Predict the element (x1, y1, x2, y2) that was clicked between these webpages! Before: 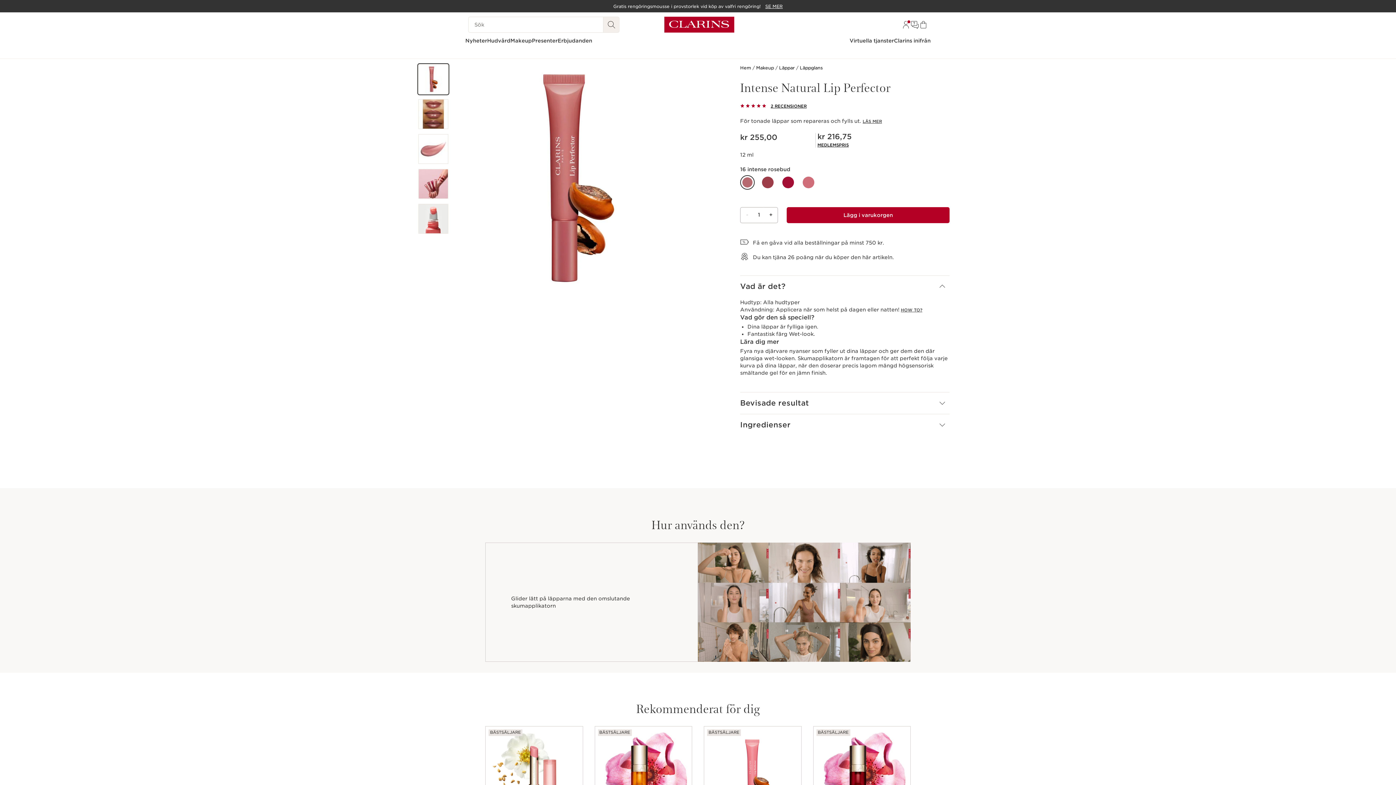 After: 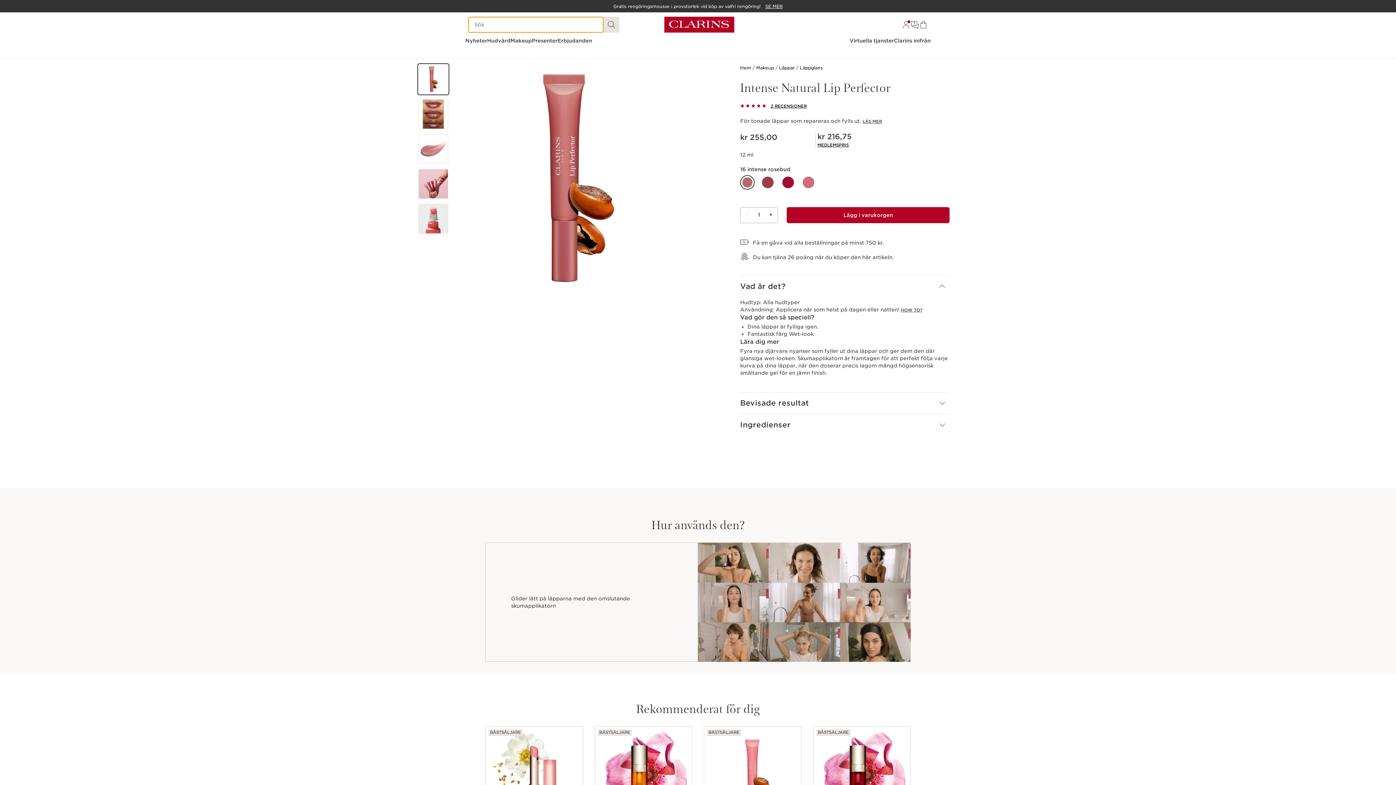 Action: bbox: (603, 16, 619, 32) label: Skicka sökning